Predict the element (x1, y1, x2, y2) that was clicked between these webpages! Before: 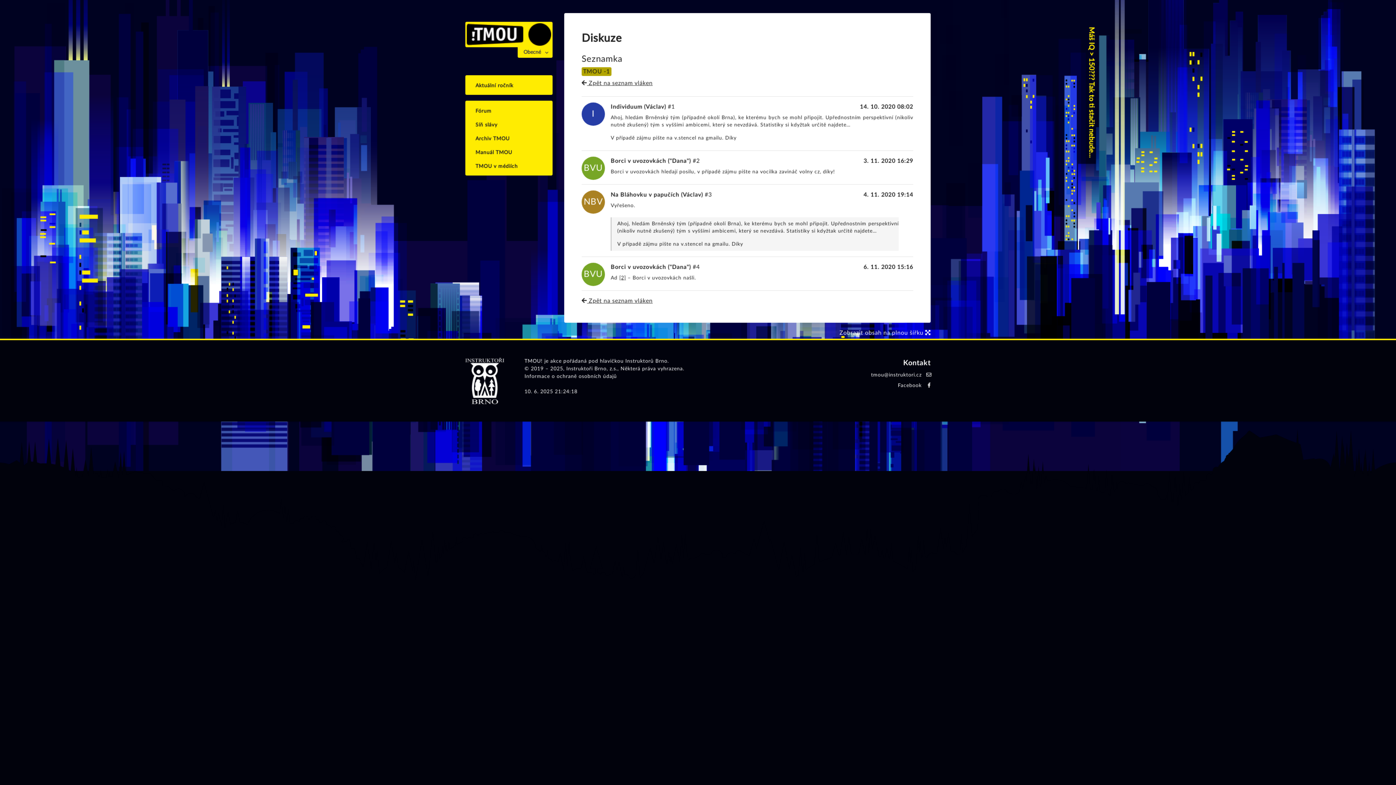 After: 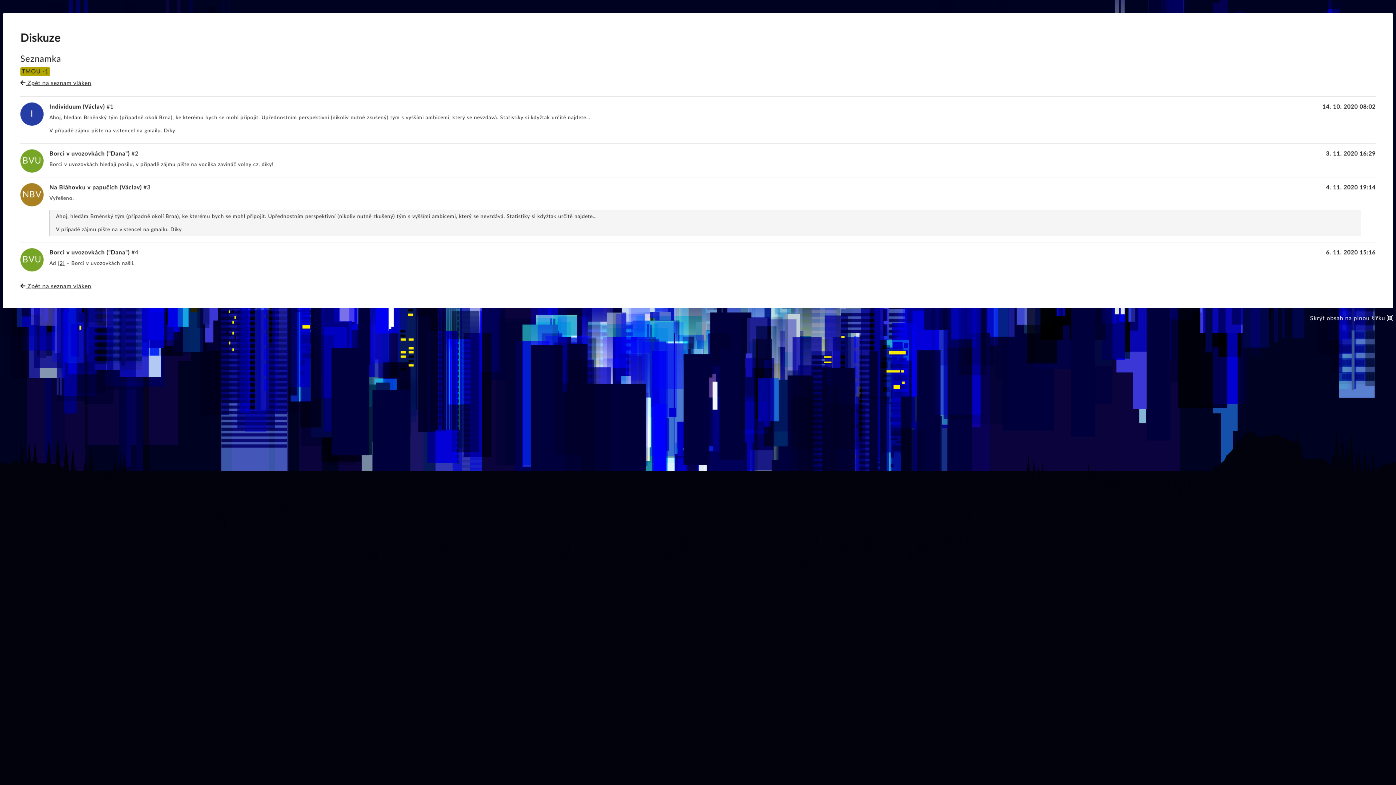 Action: label: Zobrazit obsah na plnou šířku  bbox: (839, 330, 930, 335)